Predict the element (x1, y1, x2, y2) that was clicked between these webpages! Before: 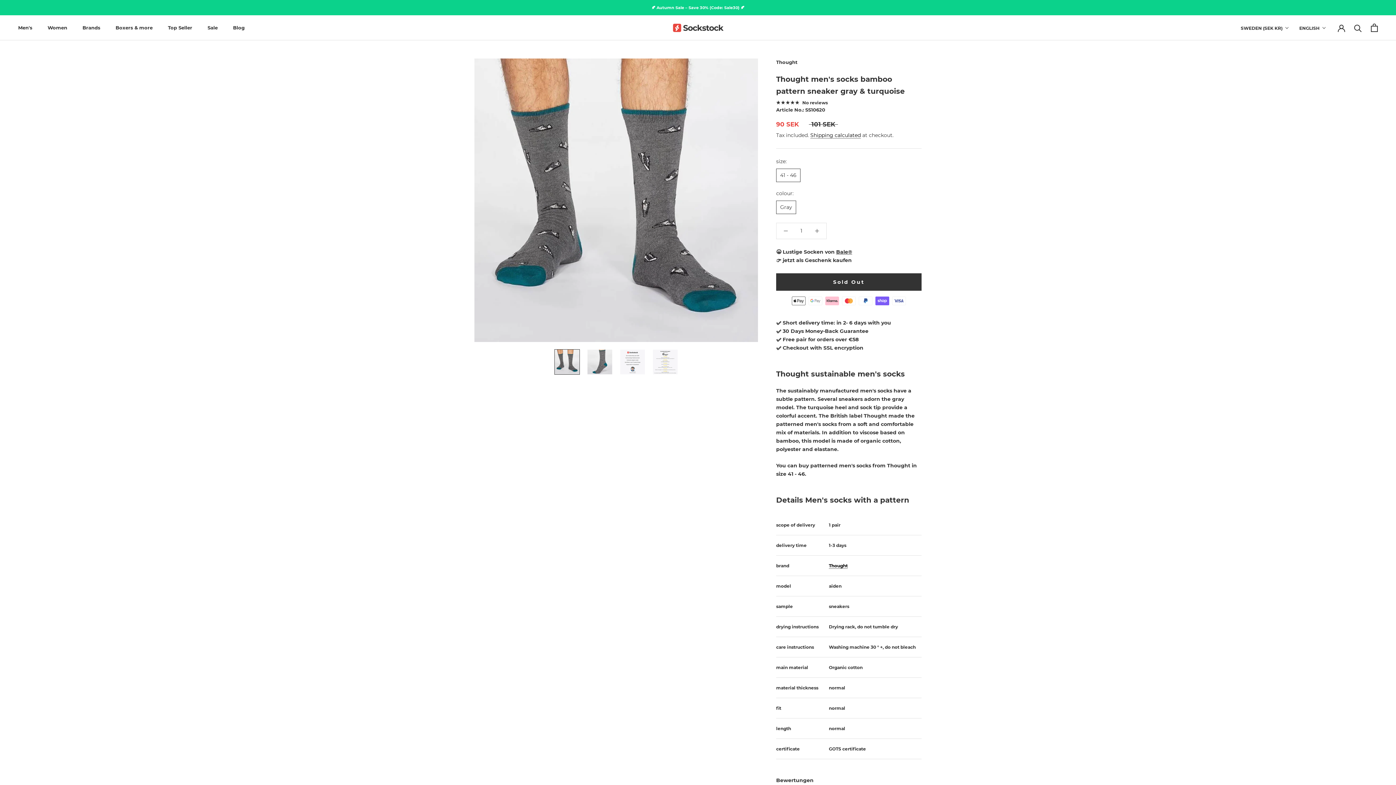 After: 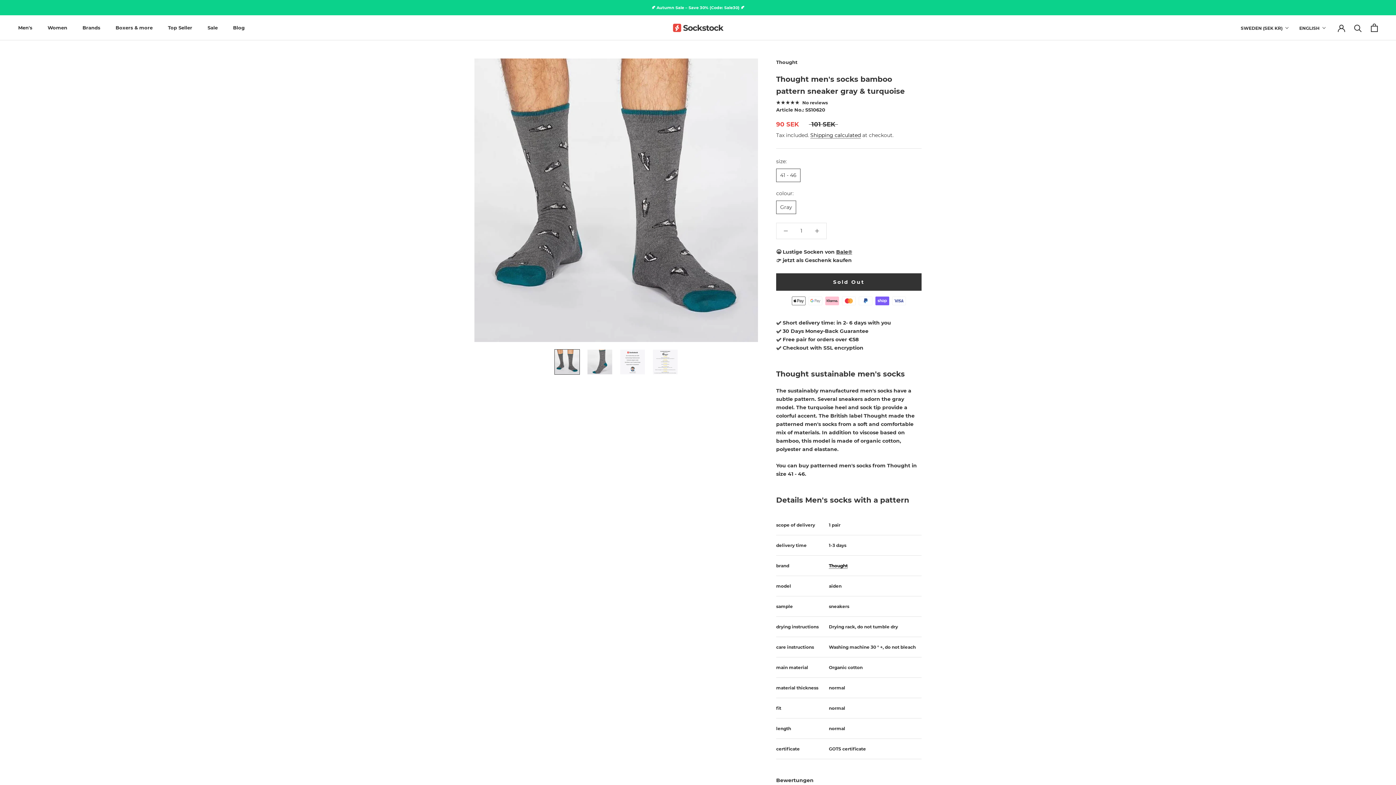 Action: bbox: (554, 349, 580, 374)